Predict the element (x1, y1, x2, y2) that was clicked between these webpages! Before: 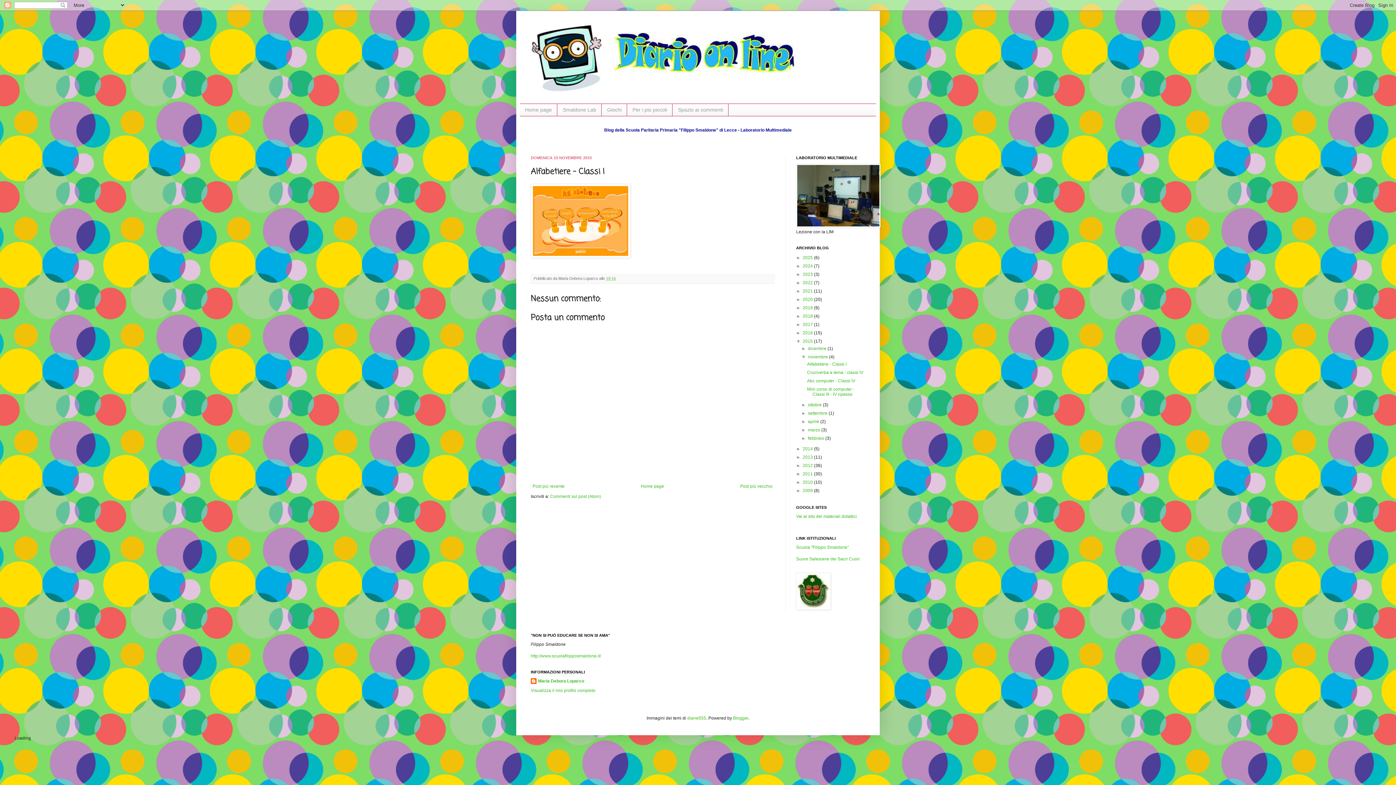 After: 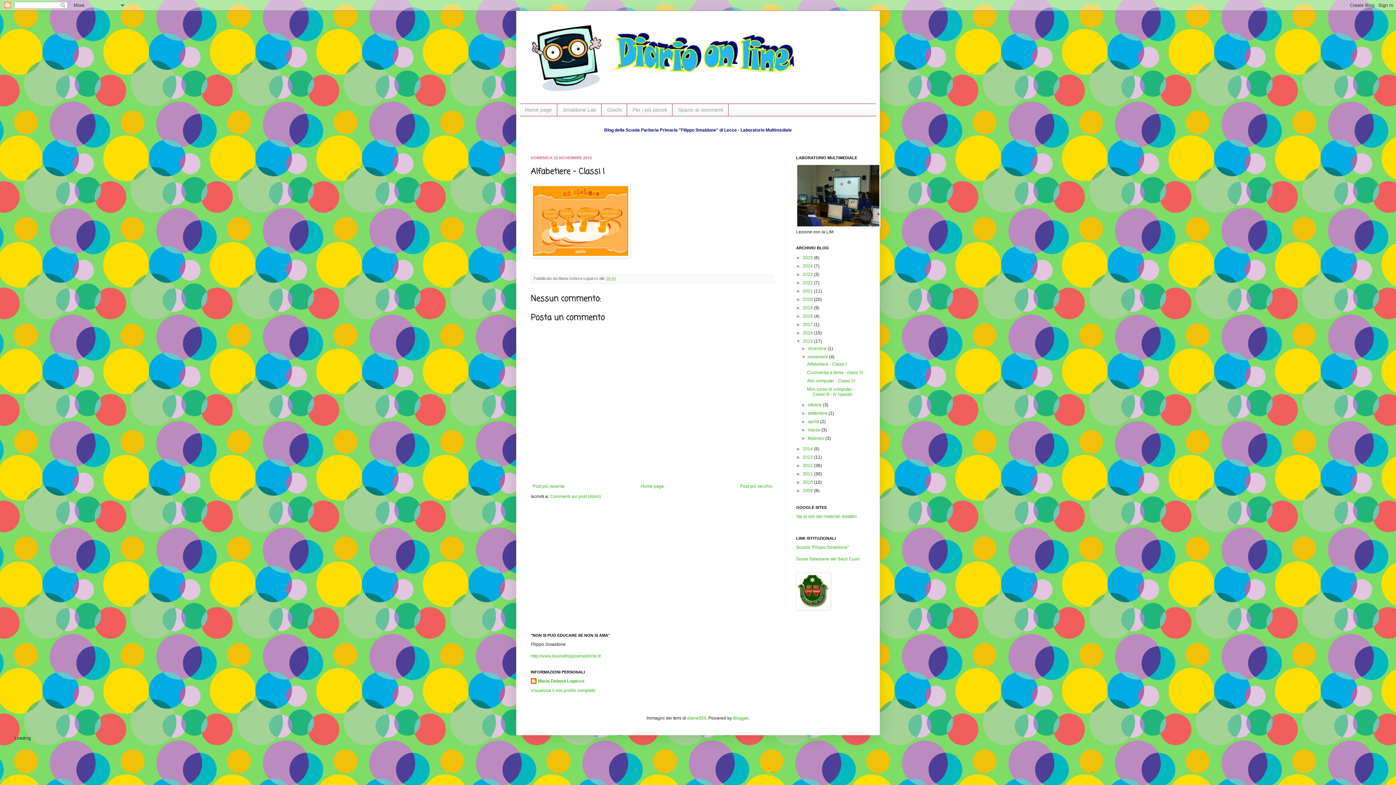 Action: bbox: (530, 253, 630, 259)